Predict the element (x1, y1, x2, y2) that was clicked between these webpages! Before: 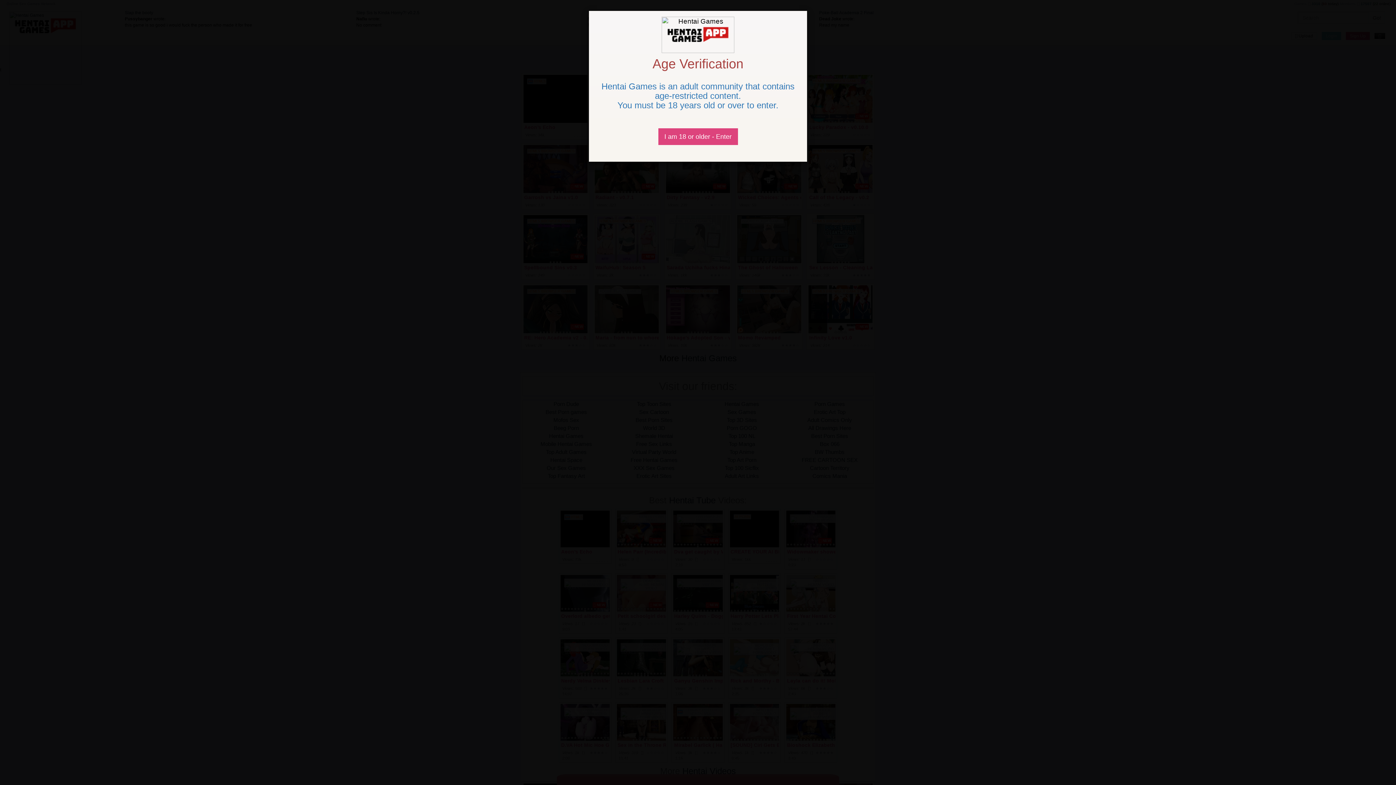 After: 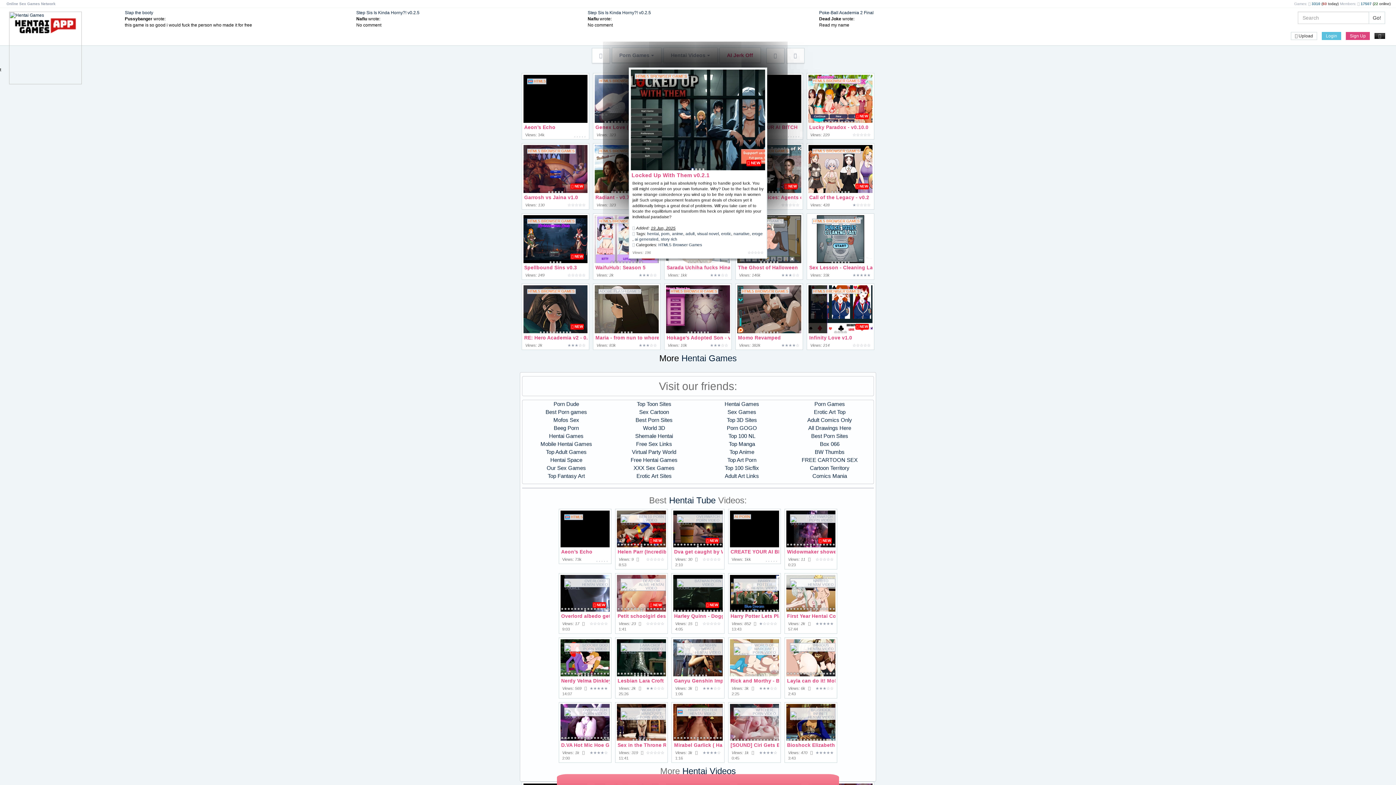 Action: bbox: (658, 128, 738, 145) label: Close